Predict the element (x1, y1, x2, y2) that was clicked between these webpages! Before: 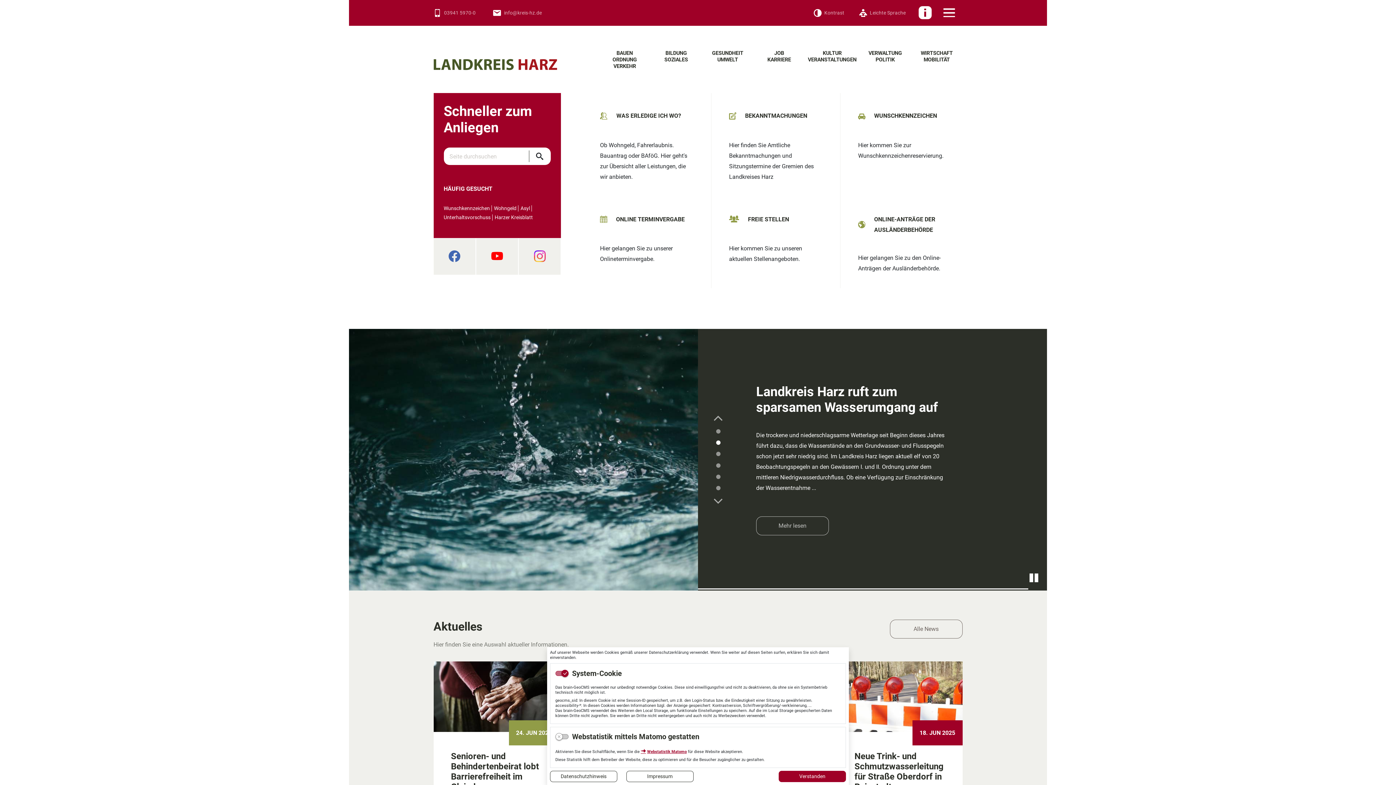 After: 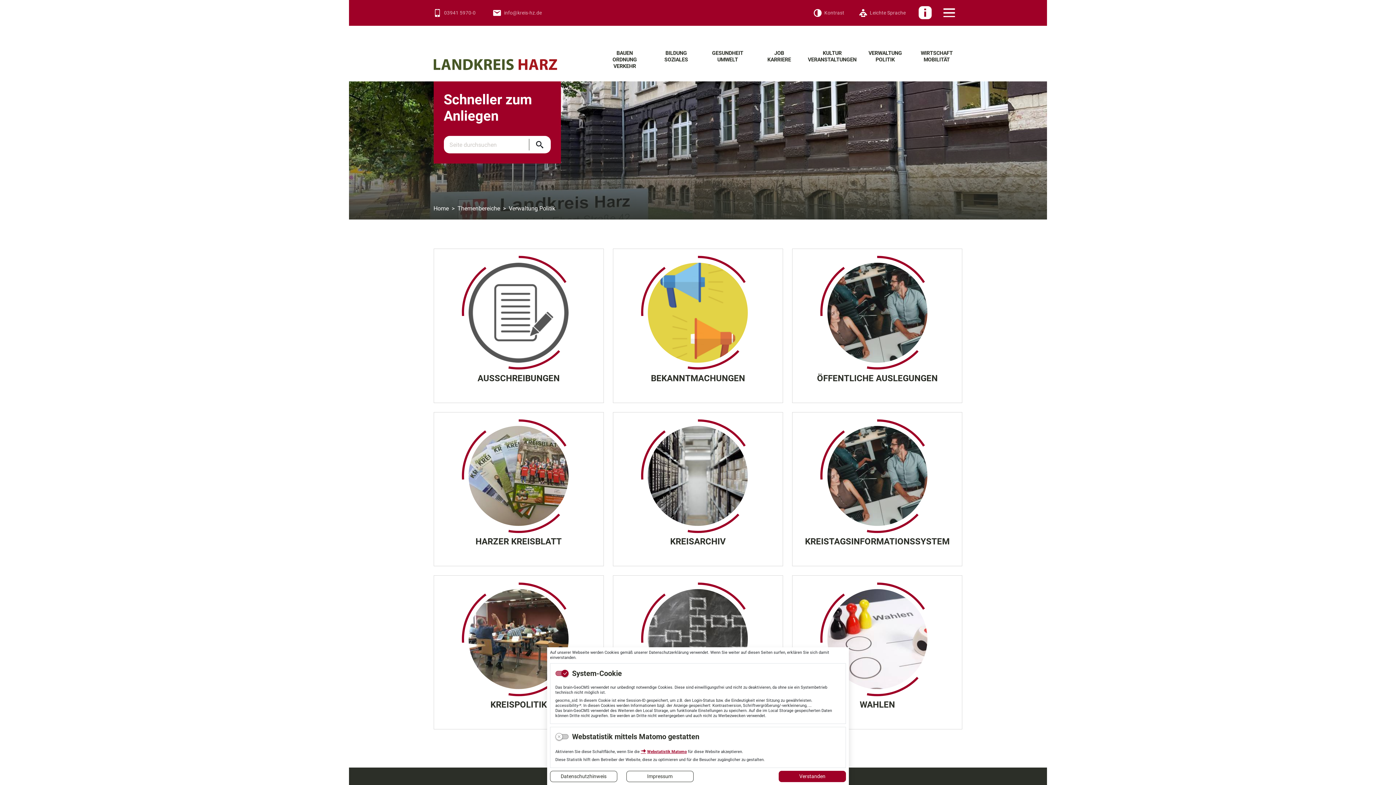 Action: label: VERWALTUNG POLITIK bbox: (862, 50, 908, 75)